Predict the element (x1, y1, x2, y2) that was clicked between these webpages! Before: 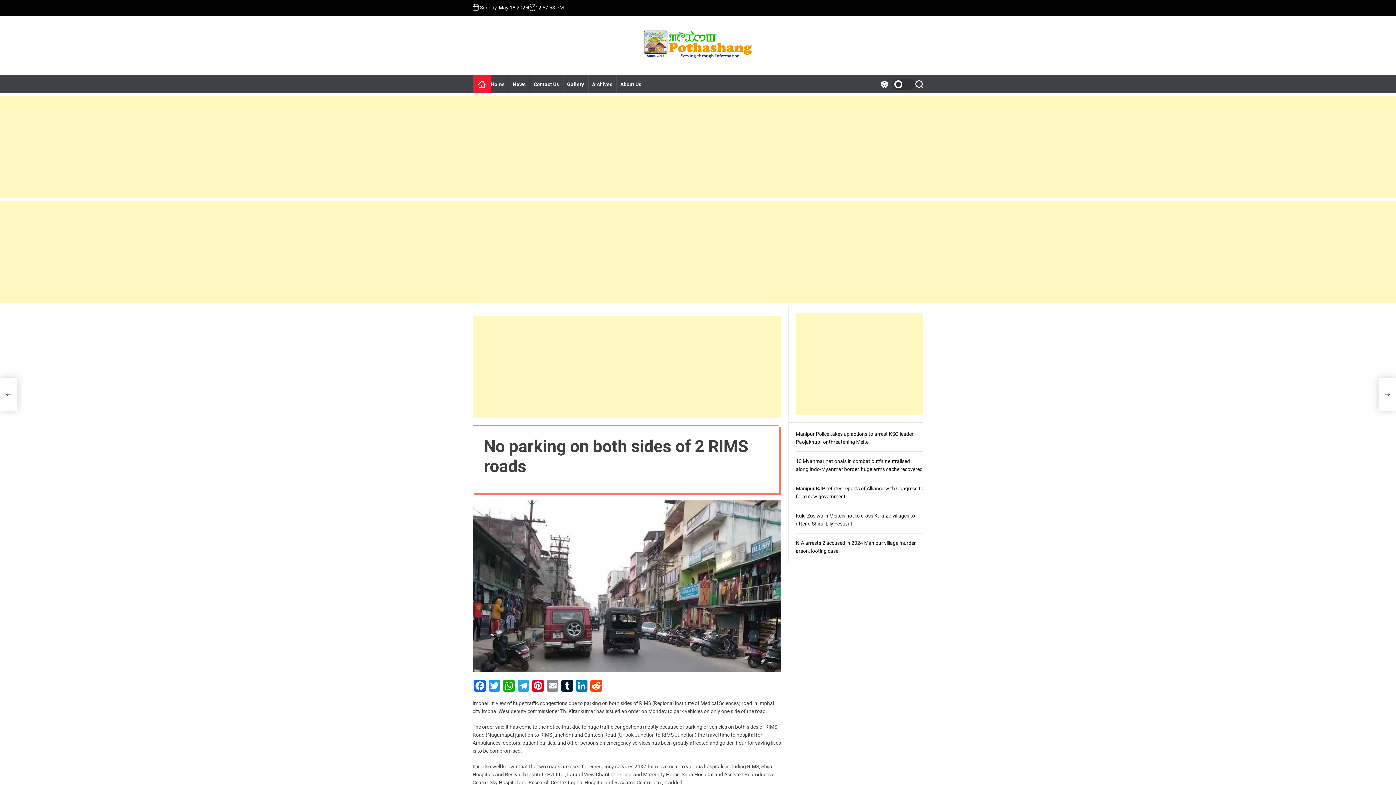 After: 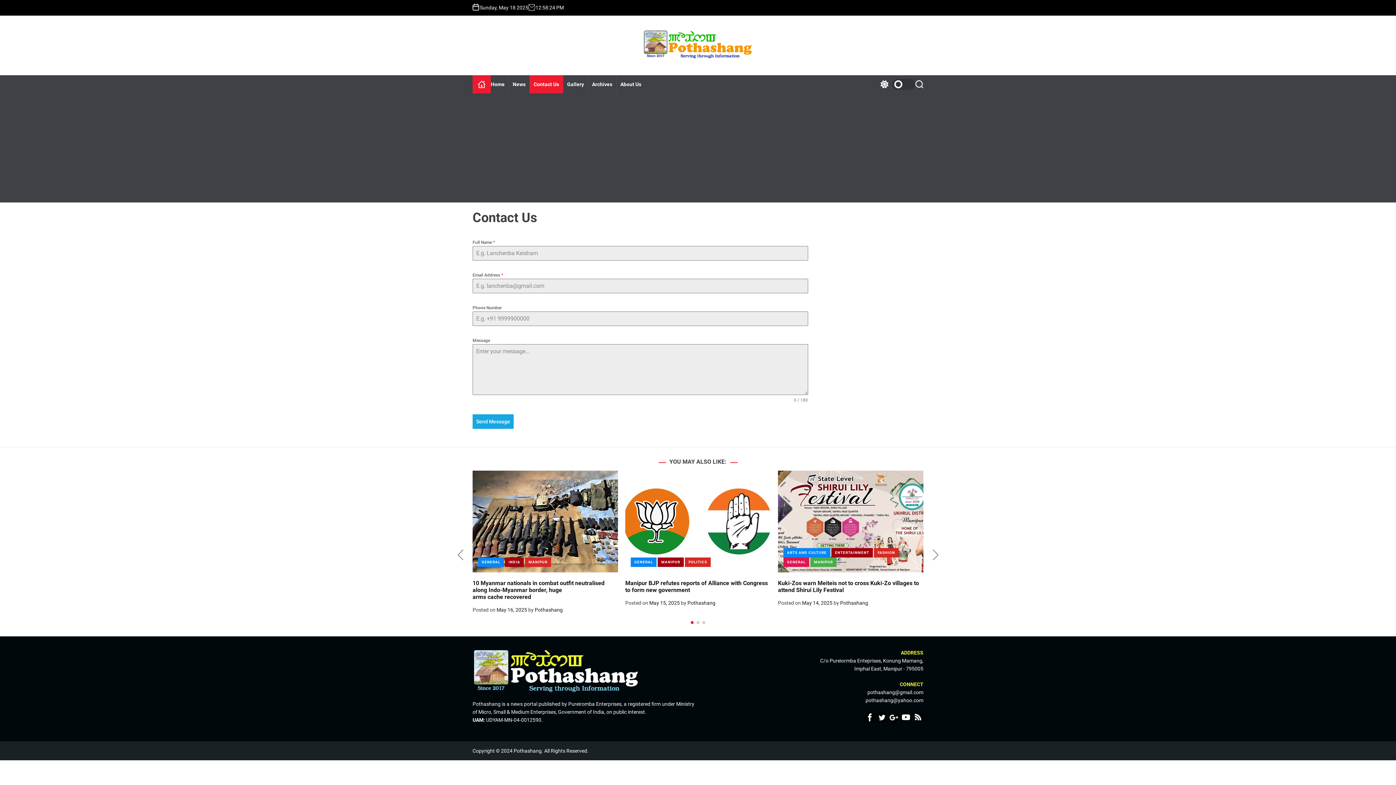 Action: bbox: (529, 75, 563, 93) label: Contact Us